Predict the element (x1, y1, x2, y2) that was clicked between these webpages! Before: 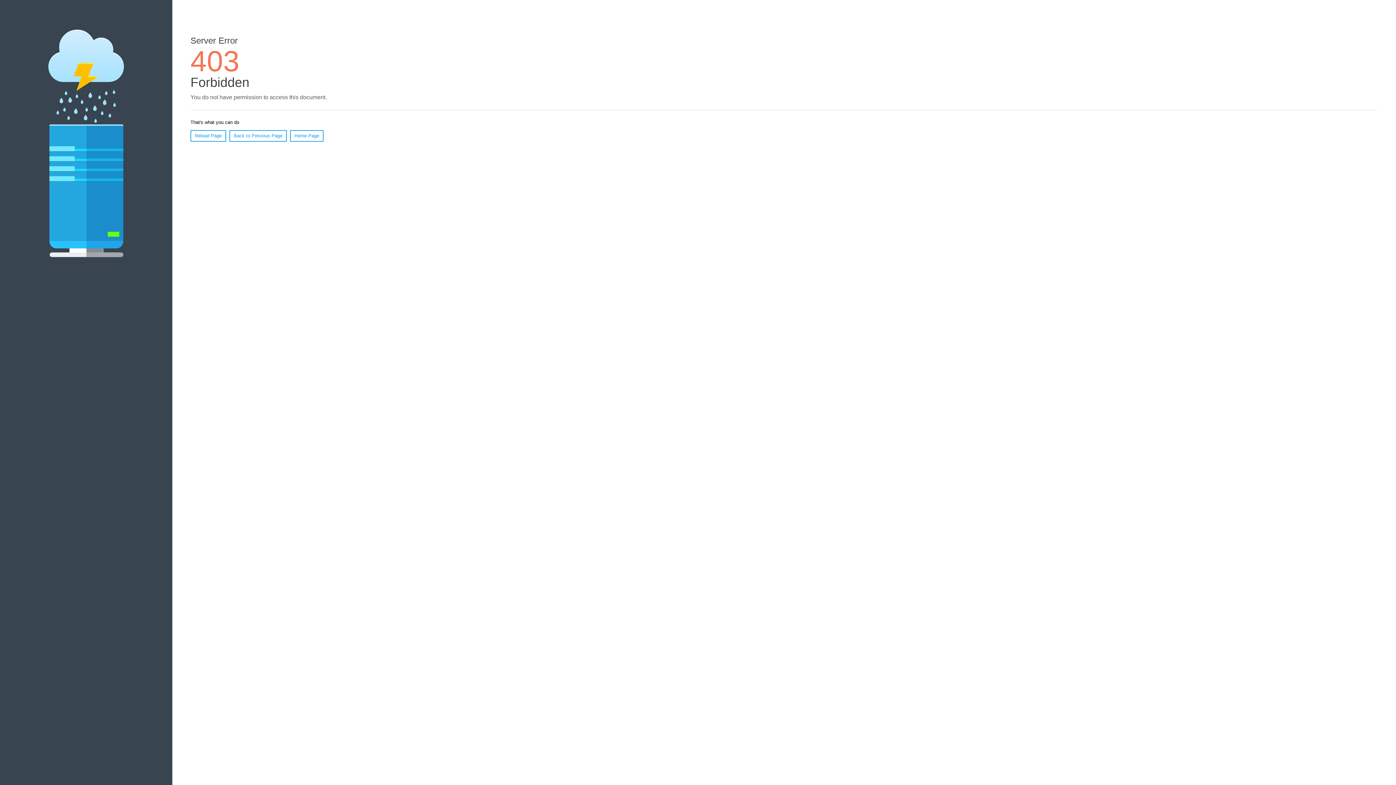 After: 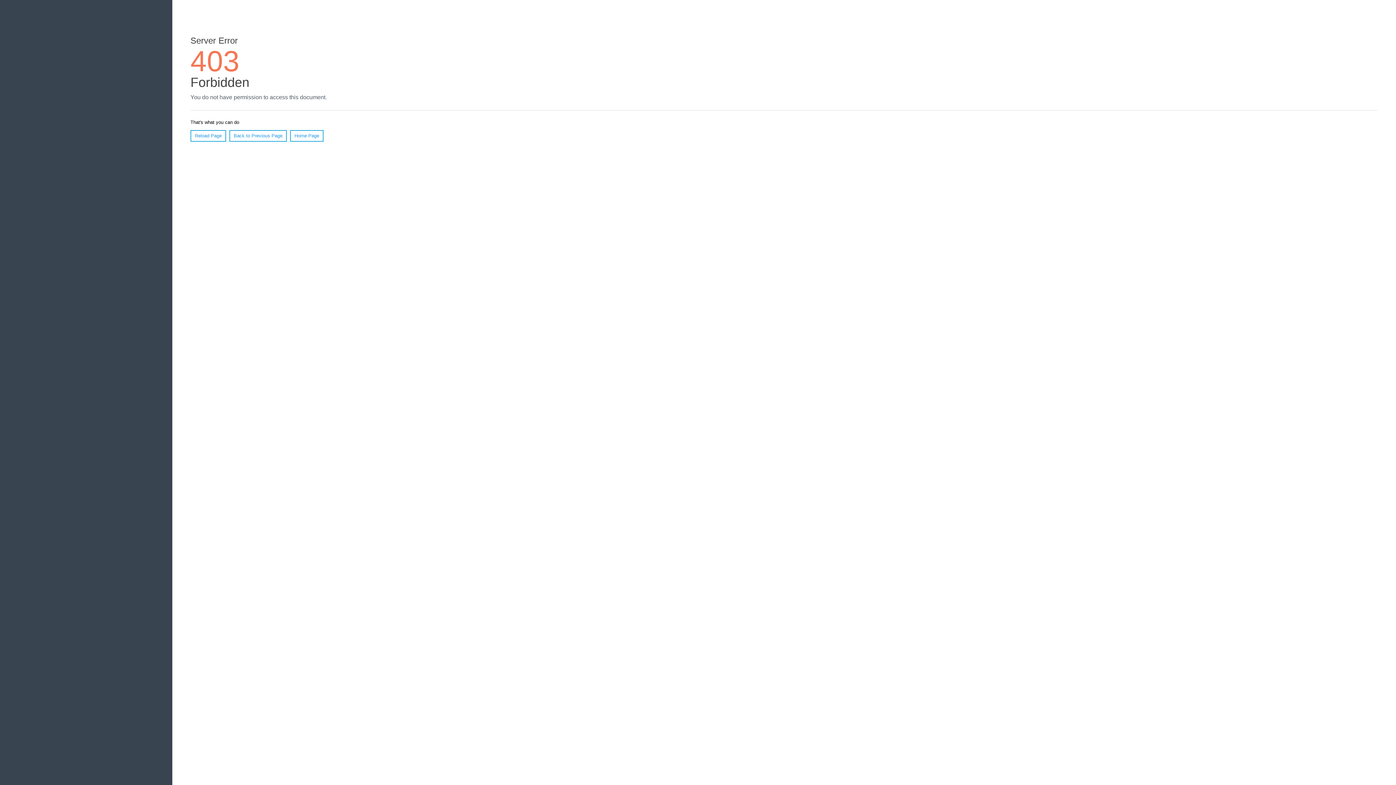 Action: bbox: (190, 130, 226, 141) label: Reload Page